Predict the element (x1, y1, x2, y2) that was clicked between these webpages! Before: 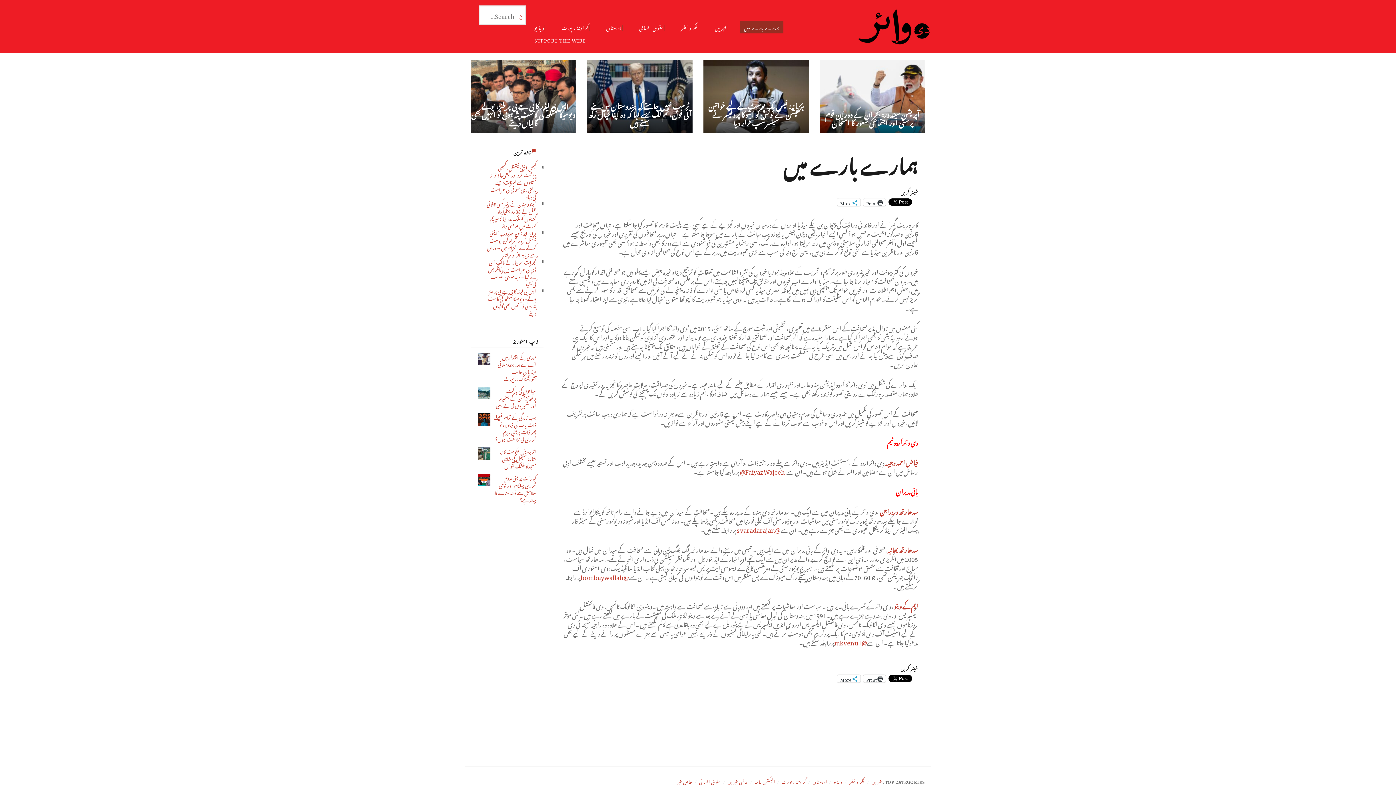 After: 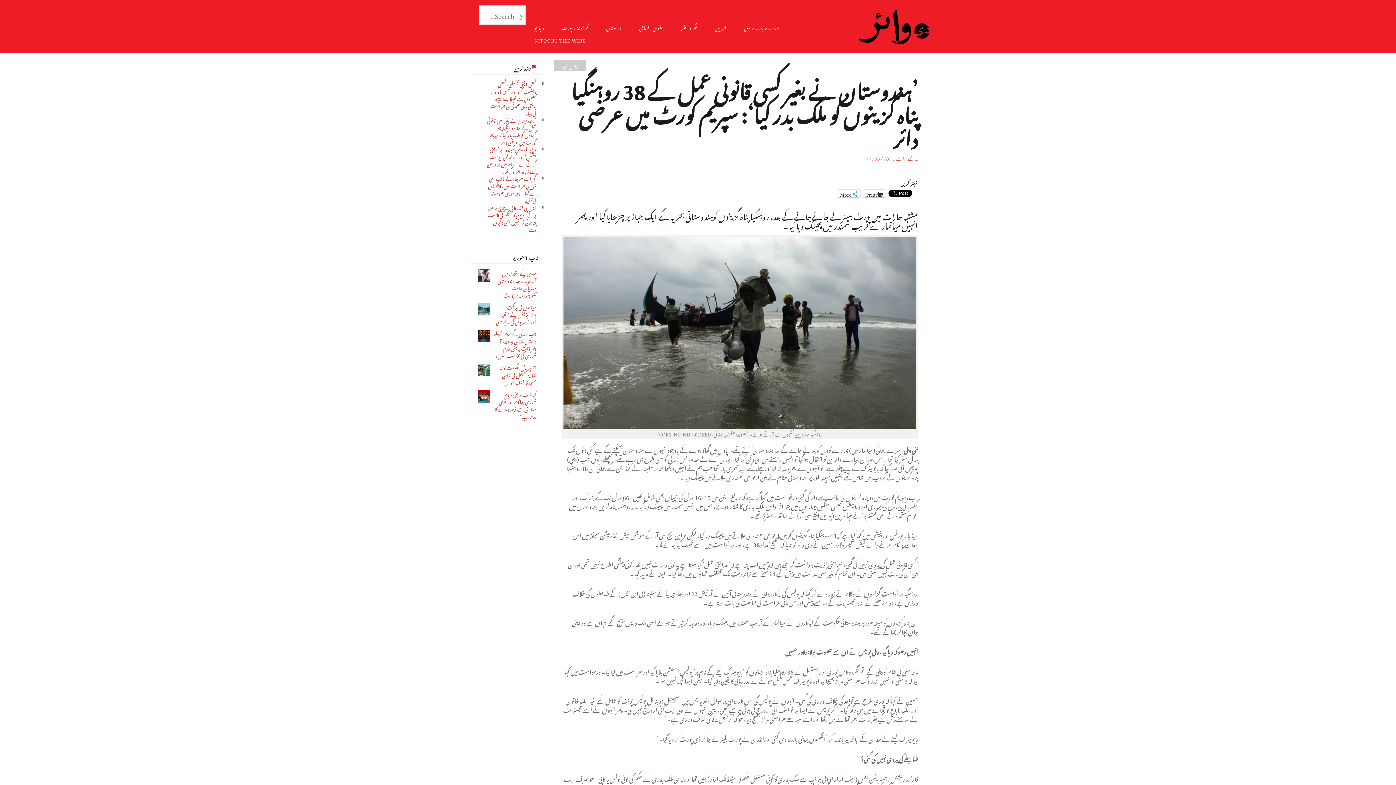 Action: bbox: (487, 197, 536, 231) label: ’ہندوستان نے بغیر کسی قانونی عمل کے 38 روہنگیا پناہ گزینوں کو ملک بدر کیا‘: سپریم کورٹ میں عرضی دائر